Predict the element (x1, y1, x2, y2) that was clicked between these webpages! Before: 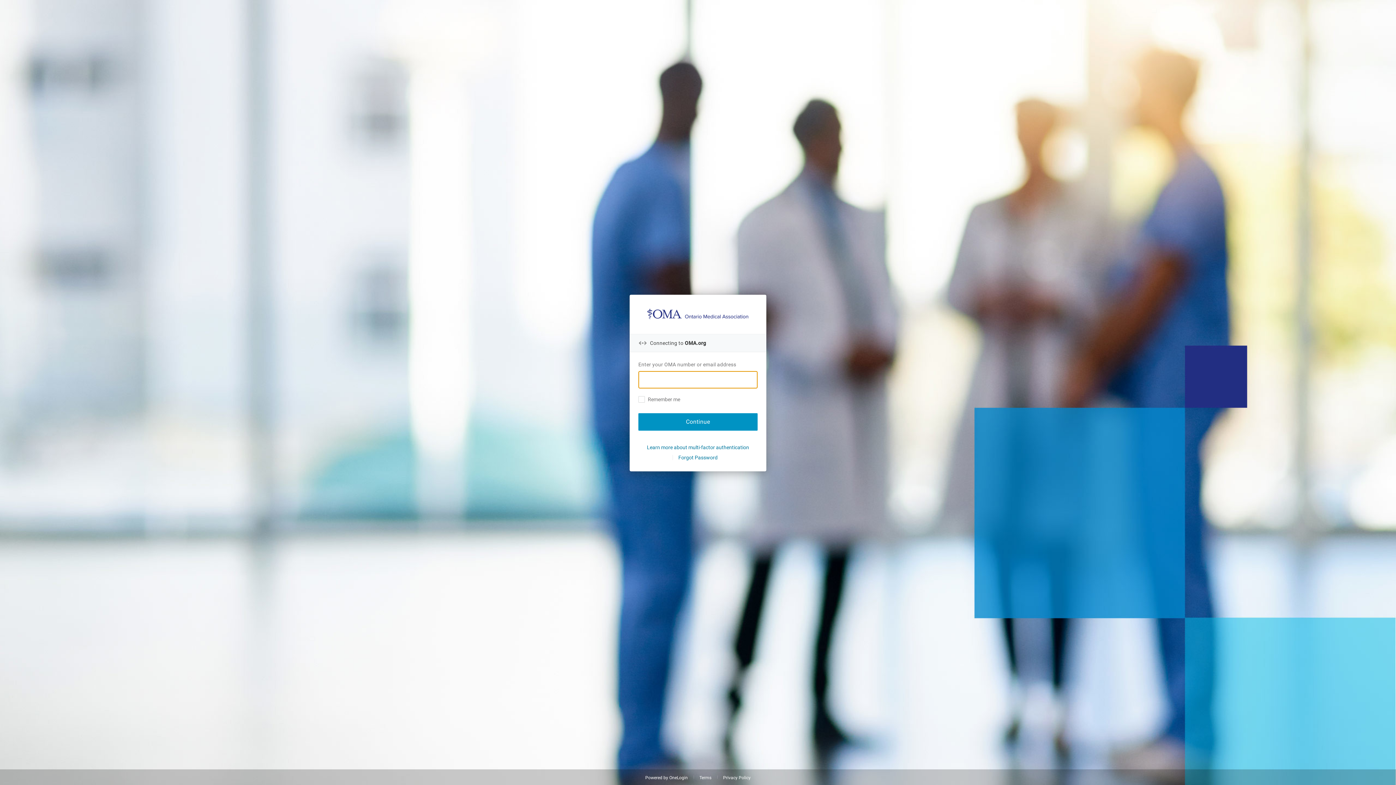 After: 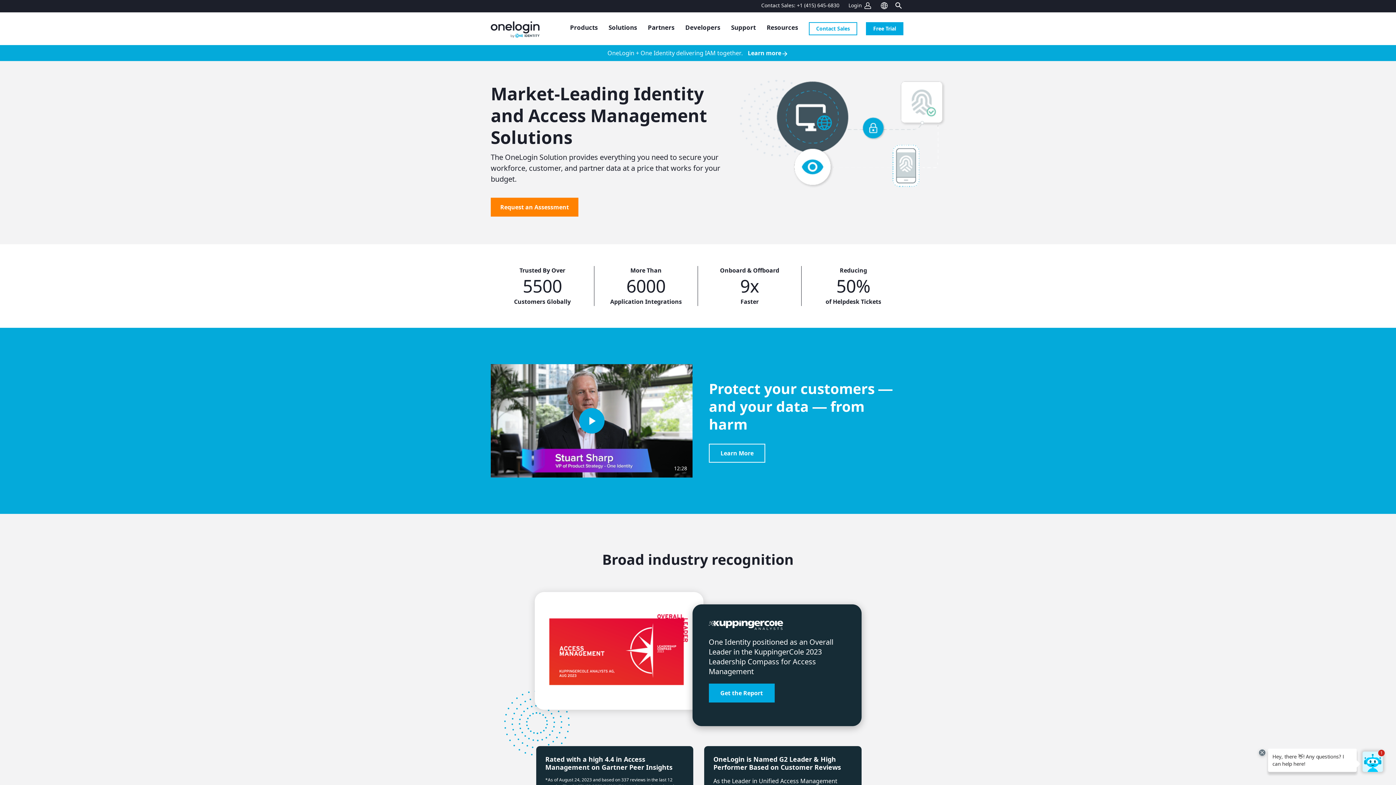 Action: bbox: (645, 775, 688, 780) label: Powered by OneLogin